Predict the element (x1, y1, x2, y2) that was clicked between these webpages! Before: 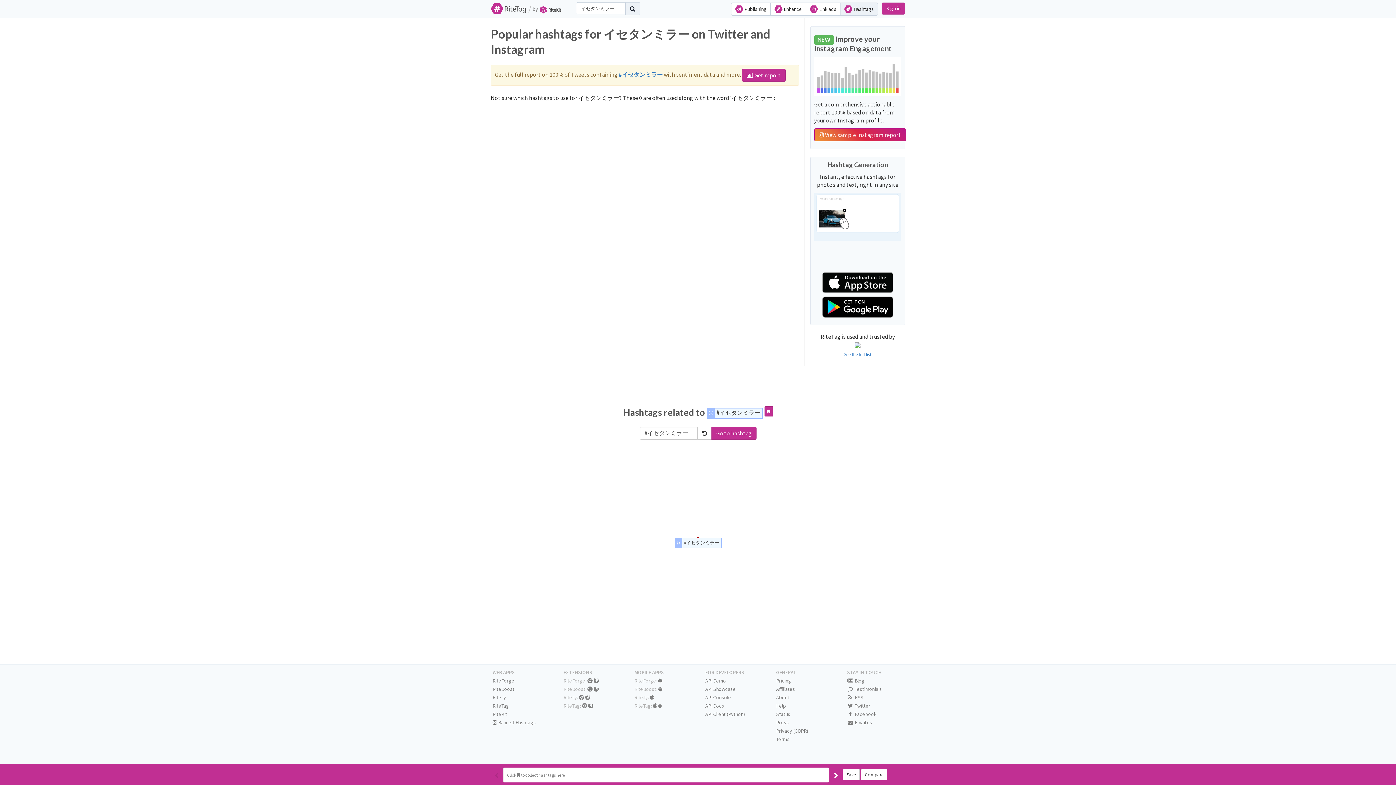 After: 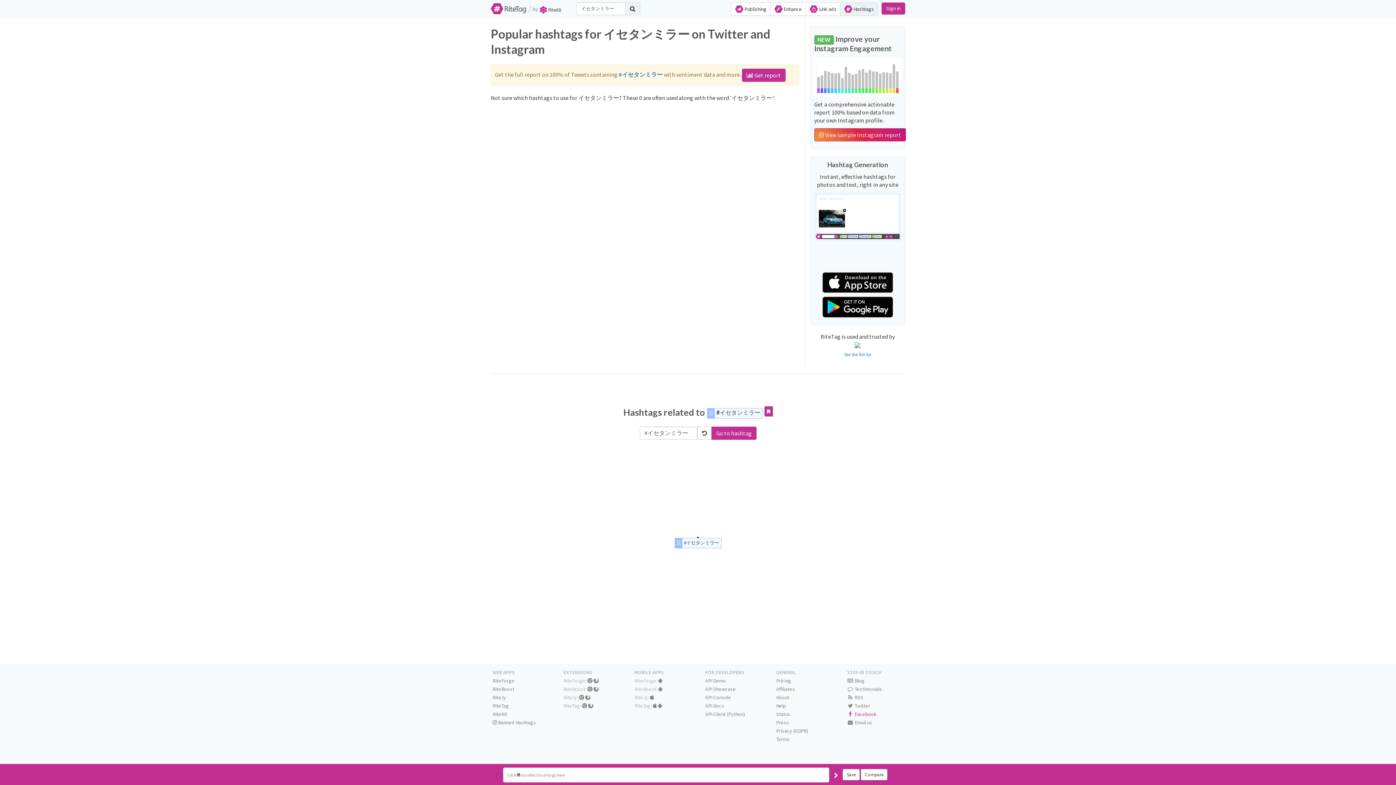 Action: label:  Facebook bbox: (847, 711, 876, 717)